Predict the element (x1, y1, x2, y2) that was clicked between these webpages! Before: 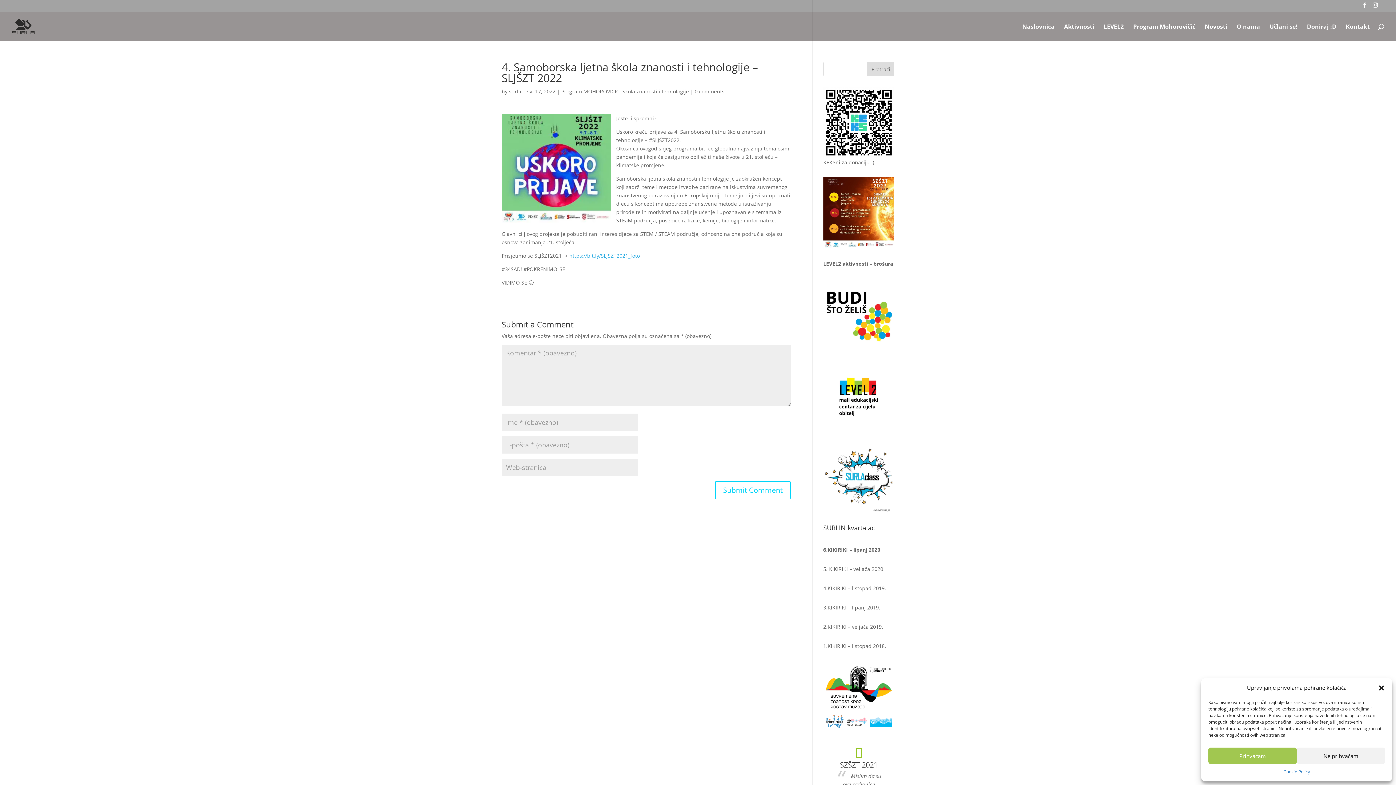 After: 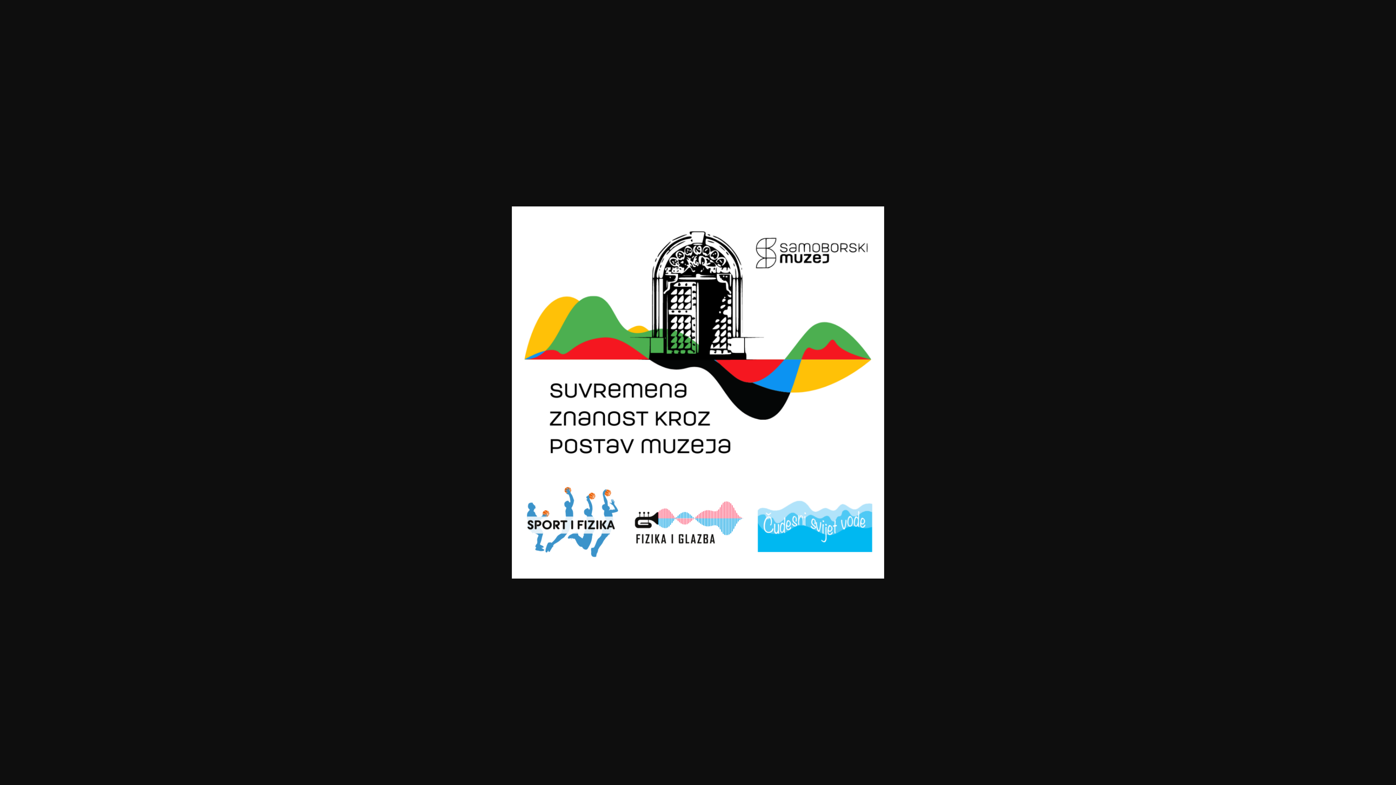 Action: bbox: (823, 661, 894, 732)